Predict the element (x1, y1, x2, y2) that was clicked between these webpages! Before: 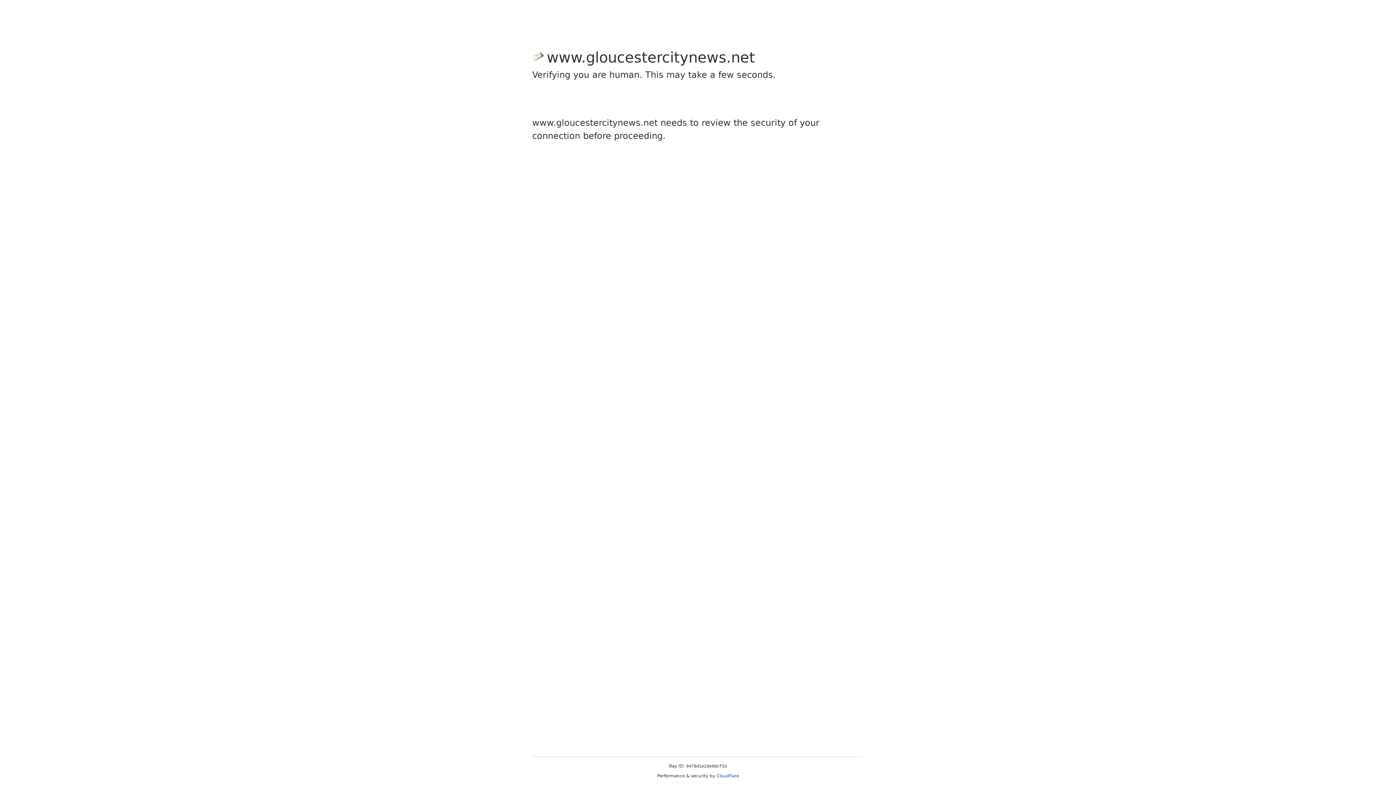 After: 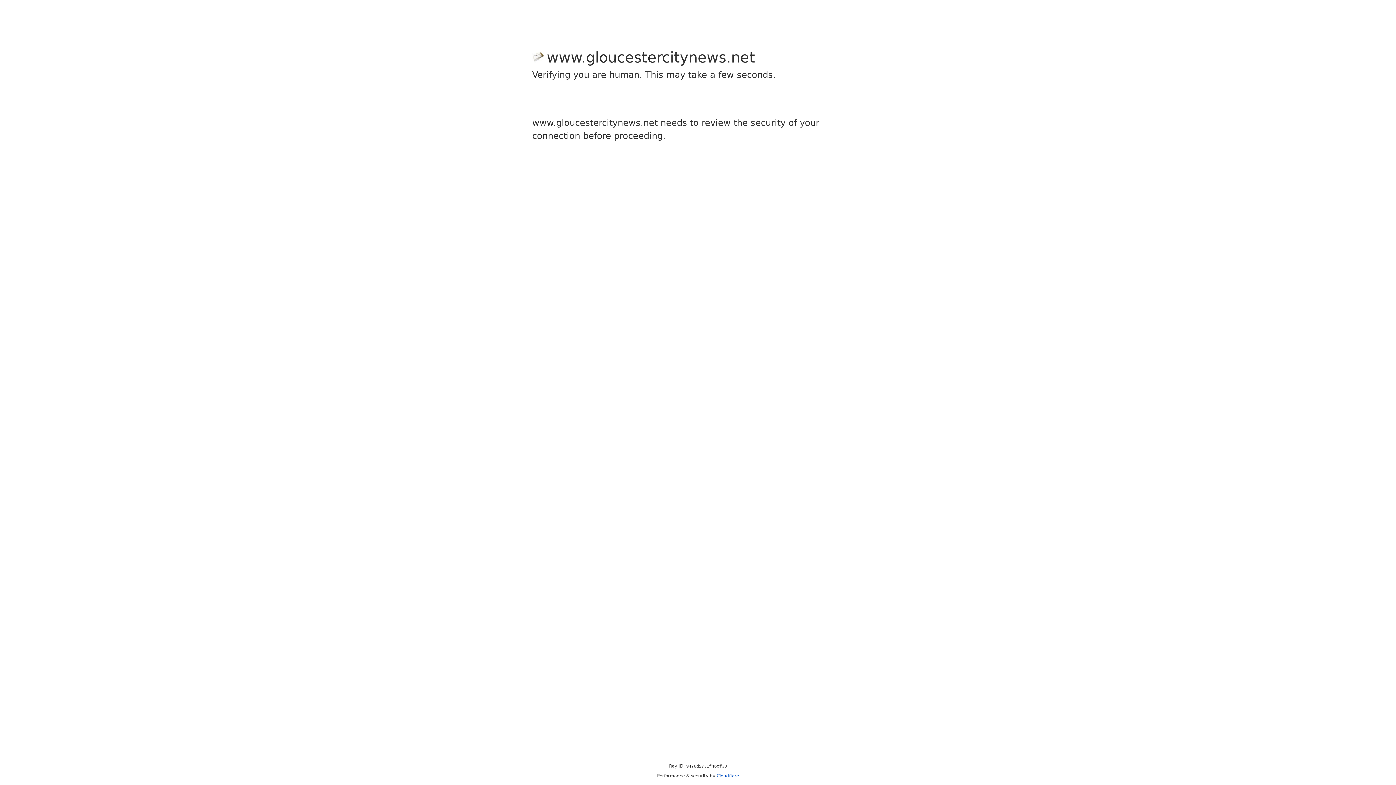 Action: label: Cloudflare bbox: (716, 773, 739, 778)